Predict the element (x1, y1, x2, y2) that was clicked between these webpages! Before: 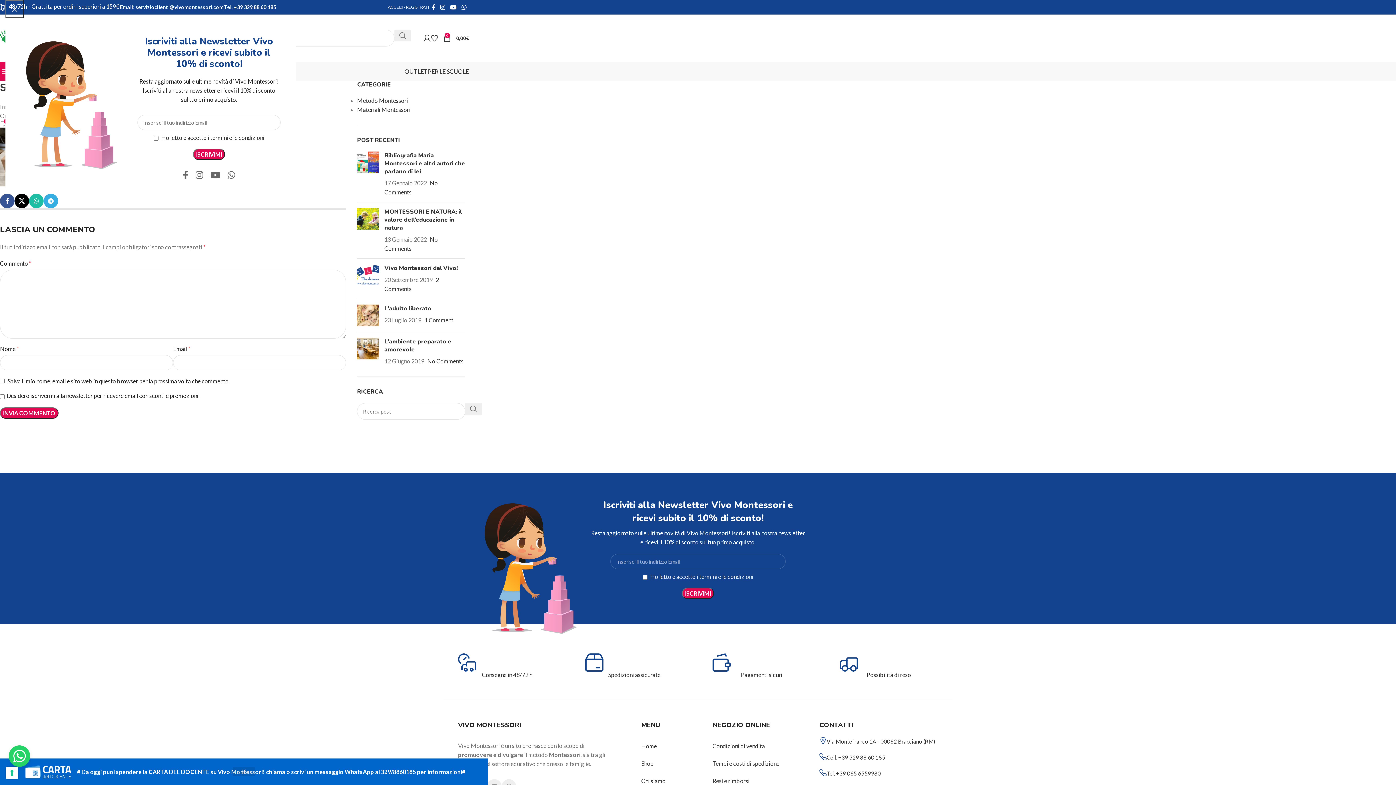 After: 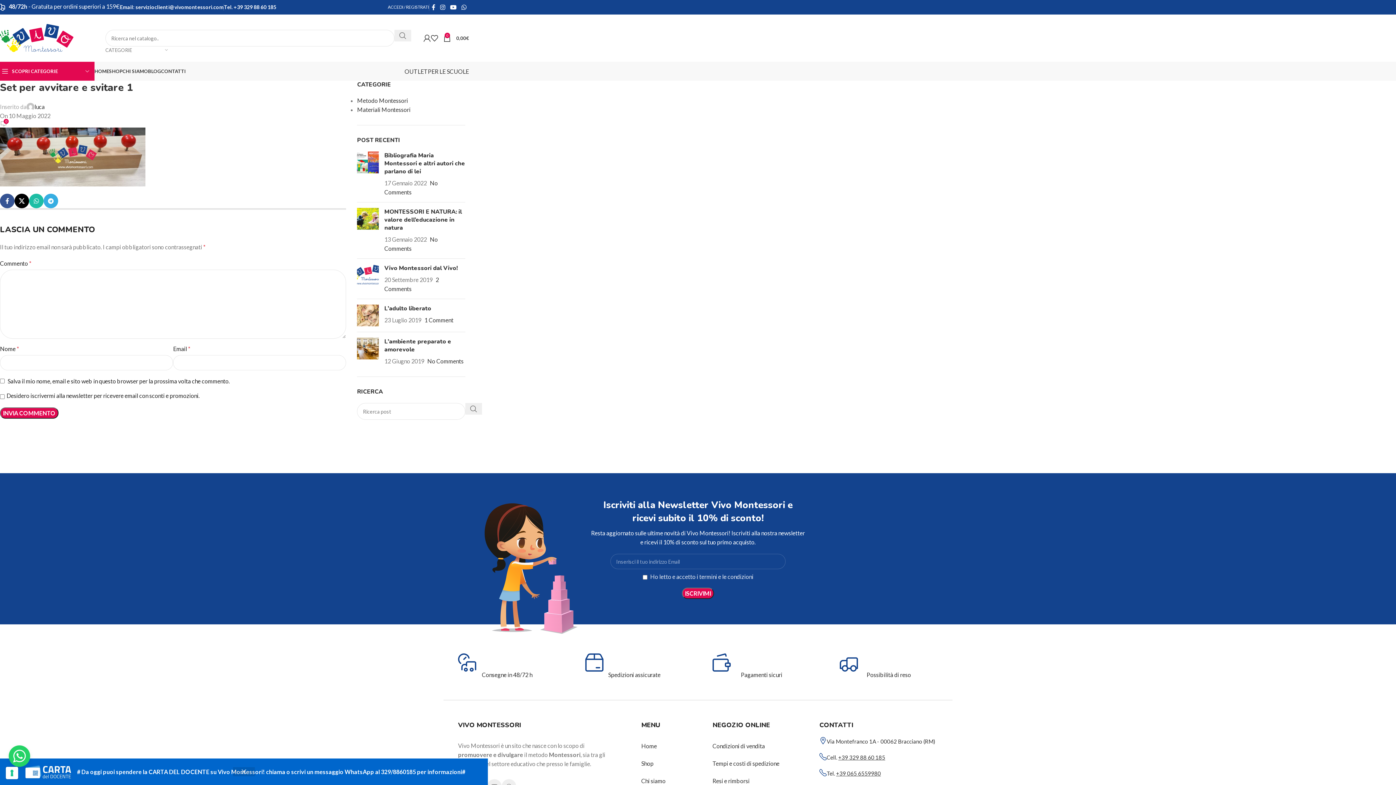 Action: bbox: (5, 0, 23, 18) label: ×